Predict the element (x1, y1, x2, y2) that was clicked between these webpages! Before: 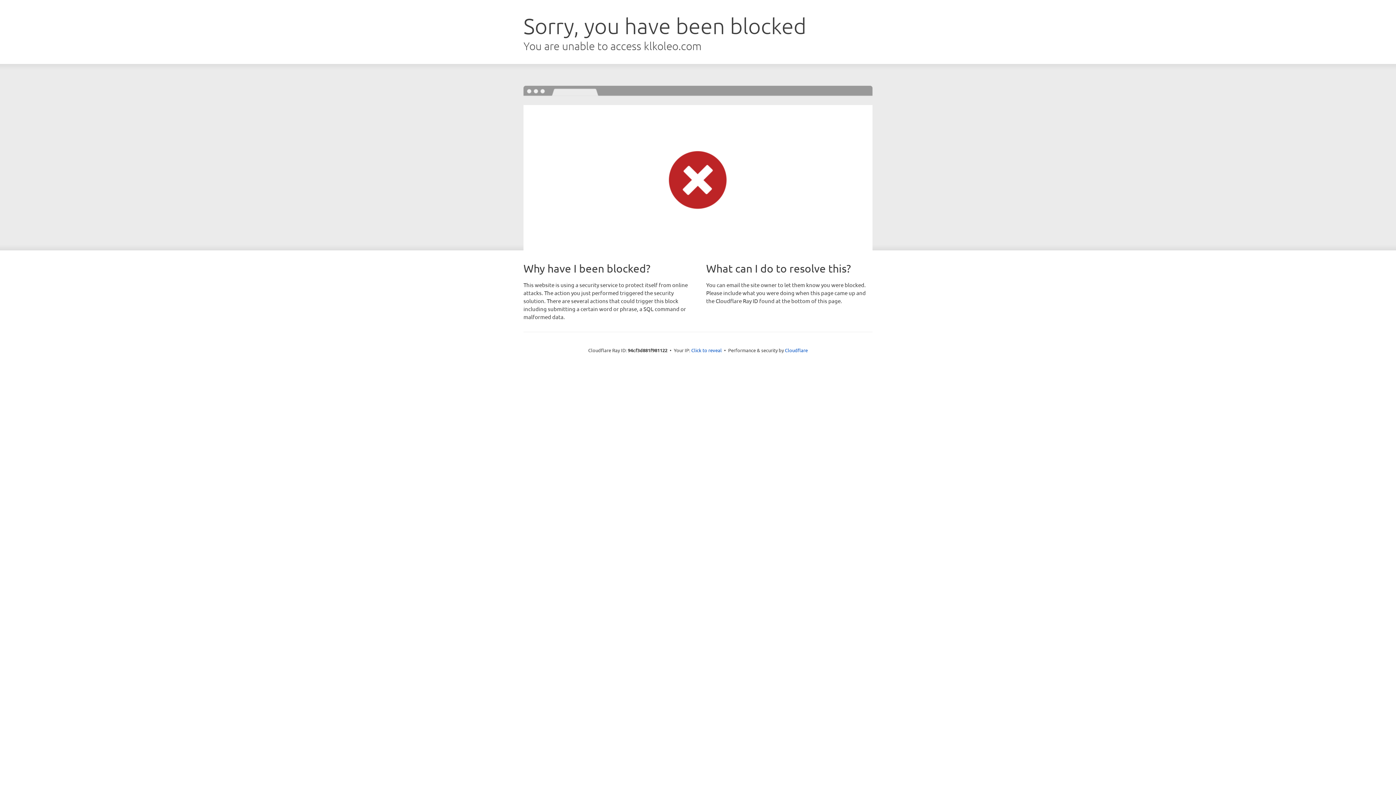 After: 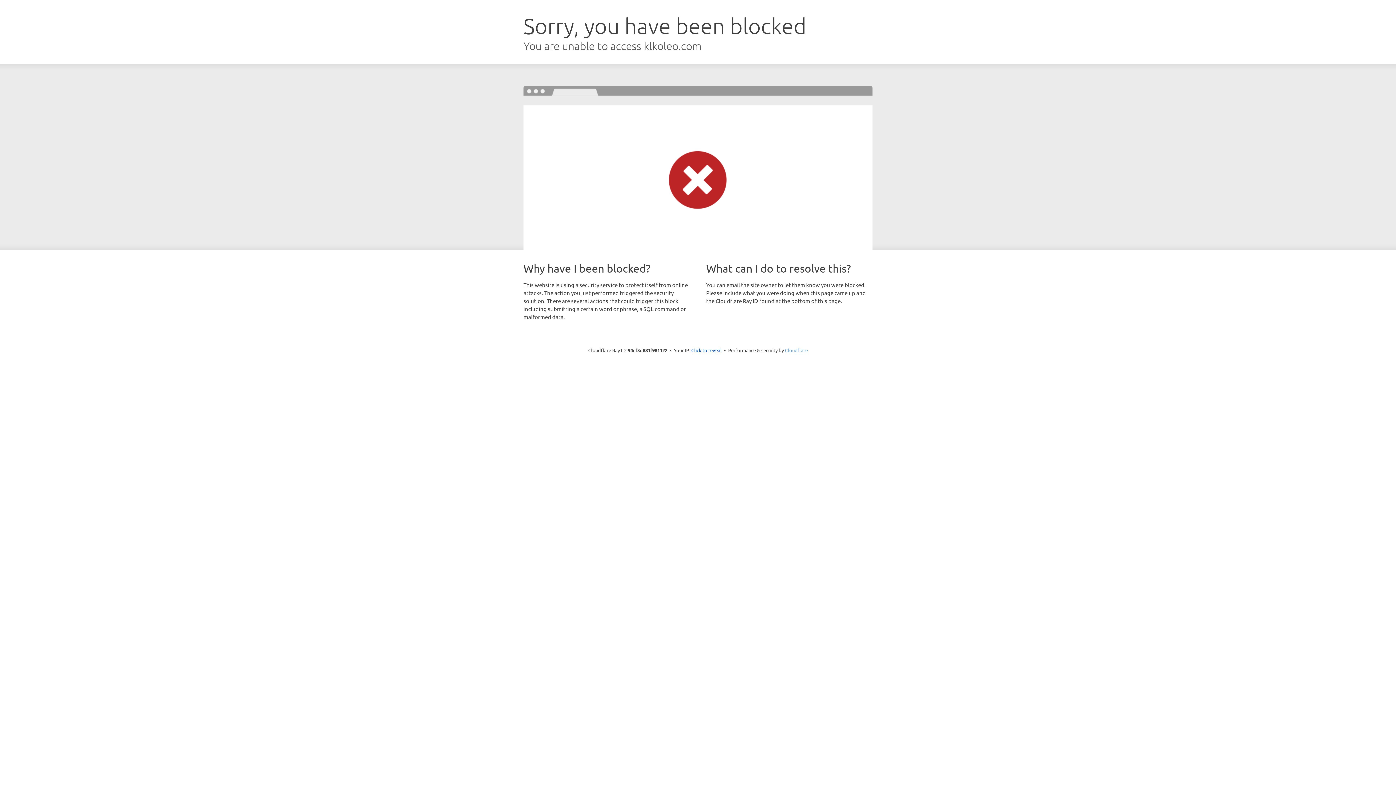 Action: label: Cloudflare bbox: (785, 347, 808, 353)